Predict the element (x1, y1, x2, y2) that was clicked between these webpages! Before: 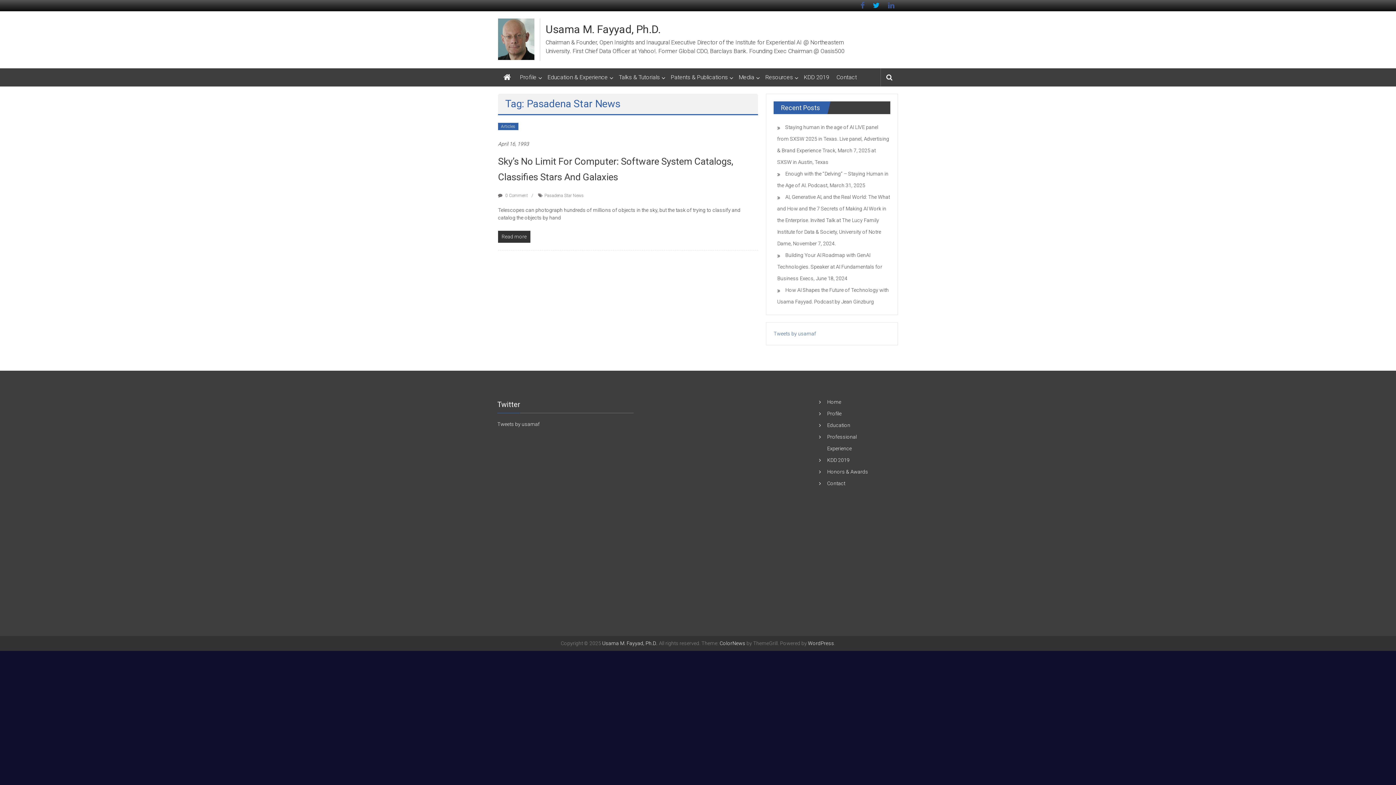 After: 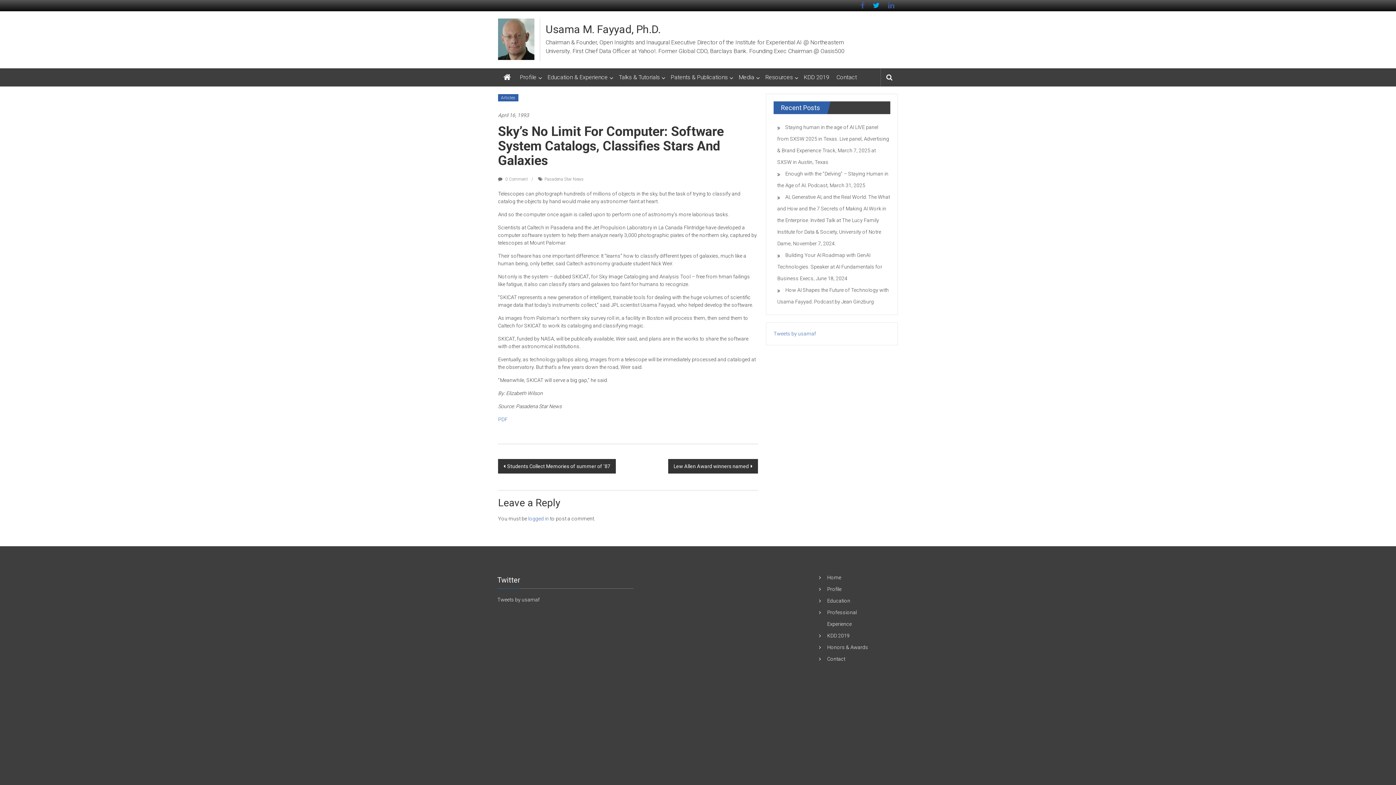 Action: label: Read more bbox: (498, 230, 530, 242)